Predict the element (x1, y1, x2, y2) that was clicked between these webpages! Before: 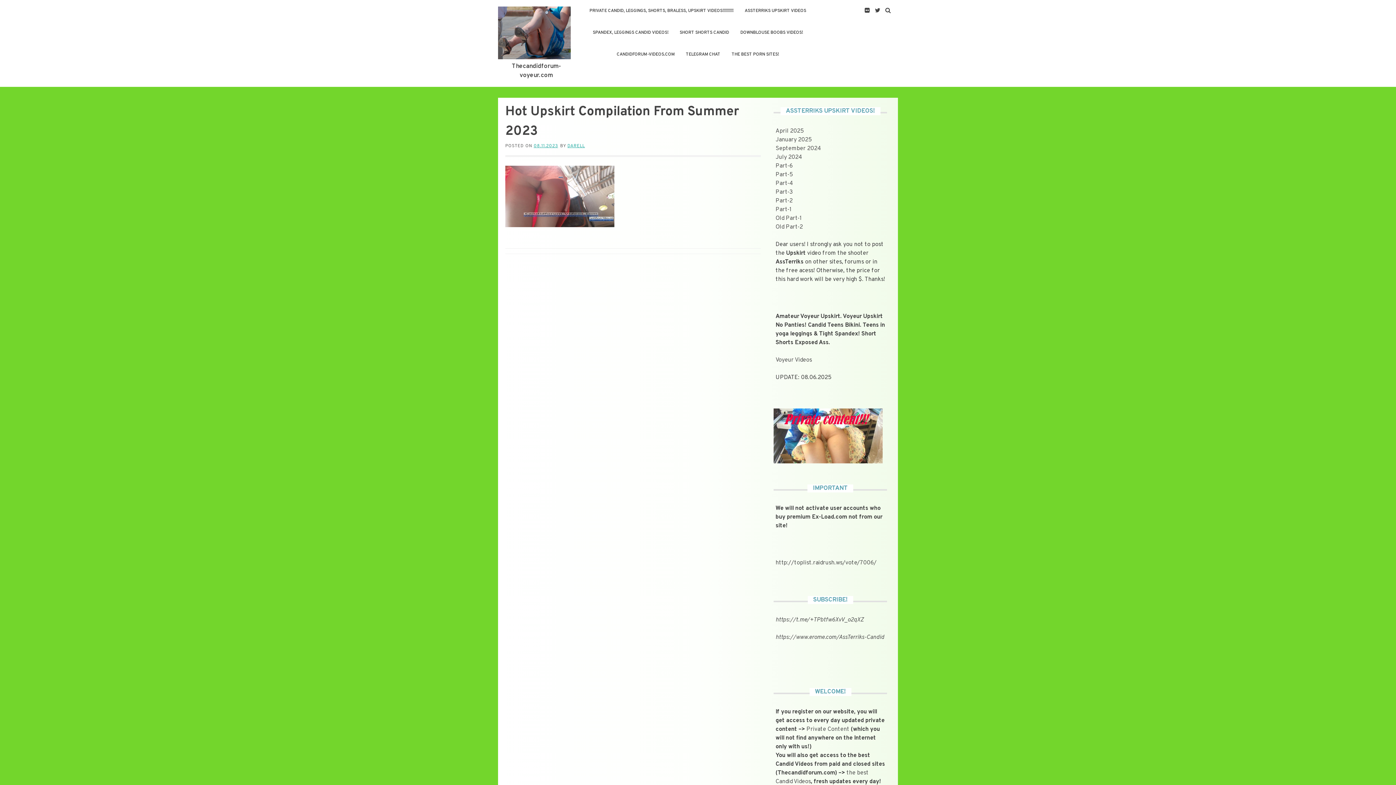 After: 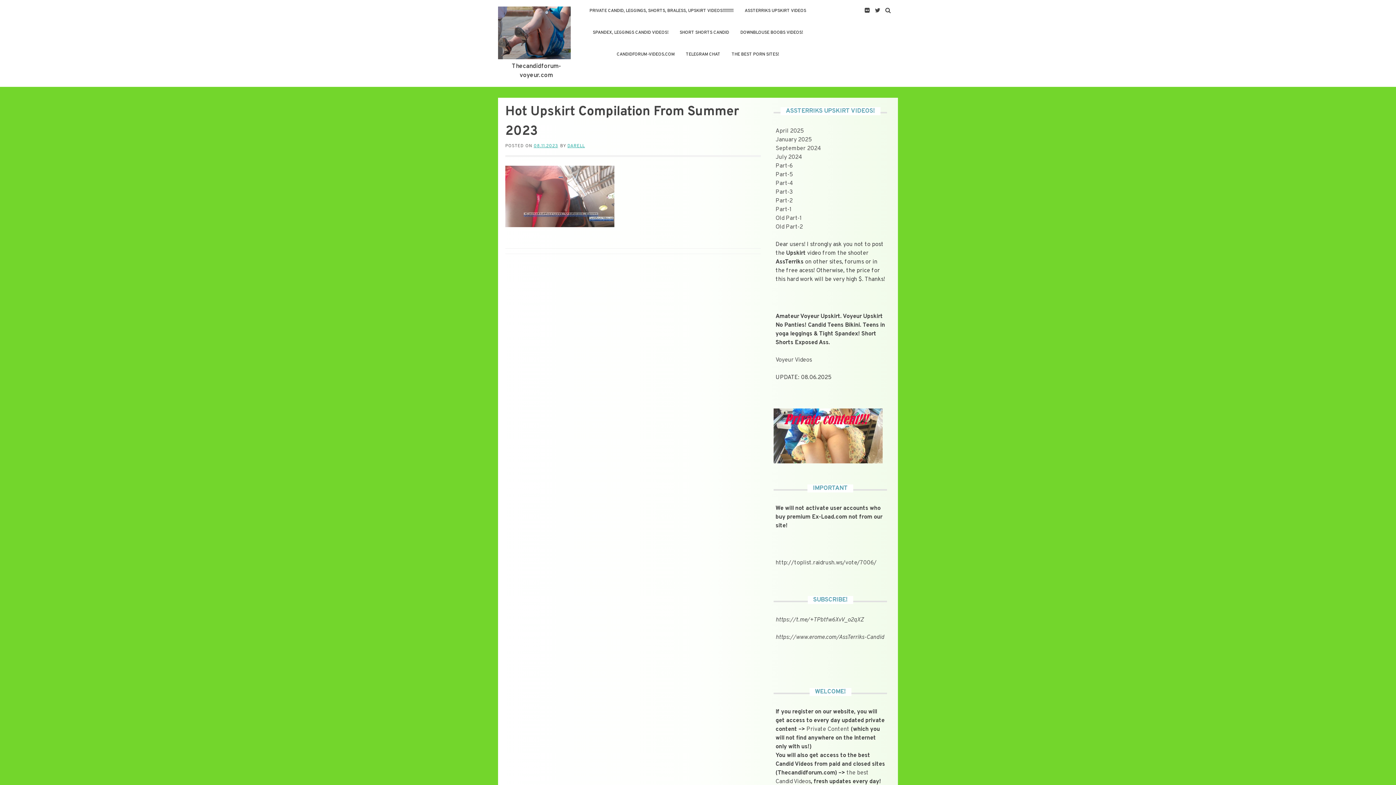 Action: label: 08.11.2023 bbox: (533, 143, 558, 149)